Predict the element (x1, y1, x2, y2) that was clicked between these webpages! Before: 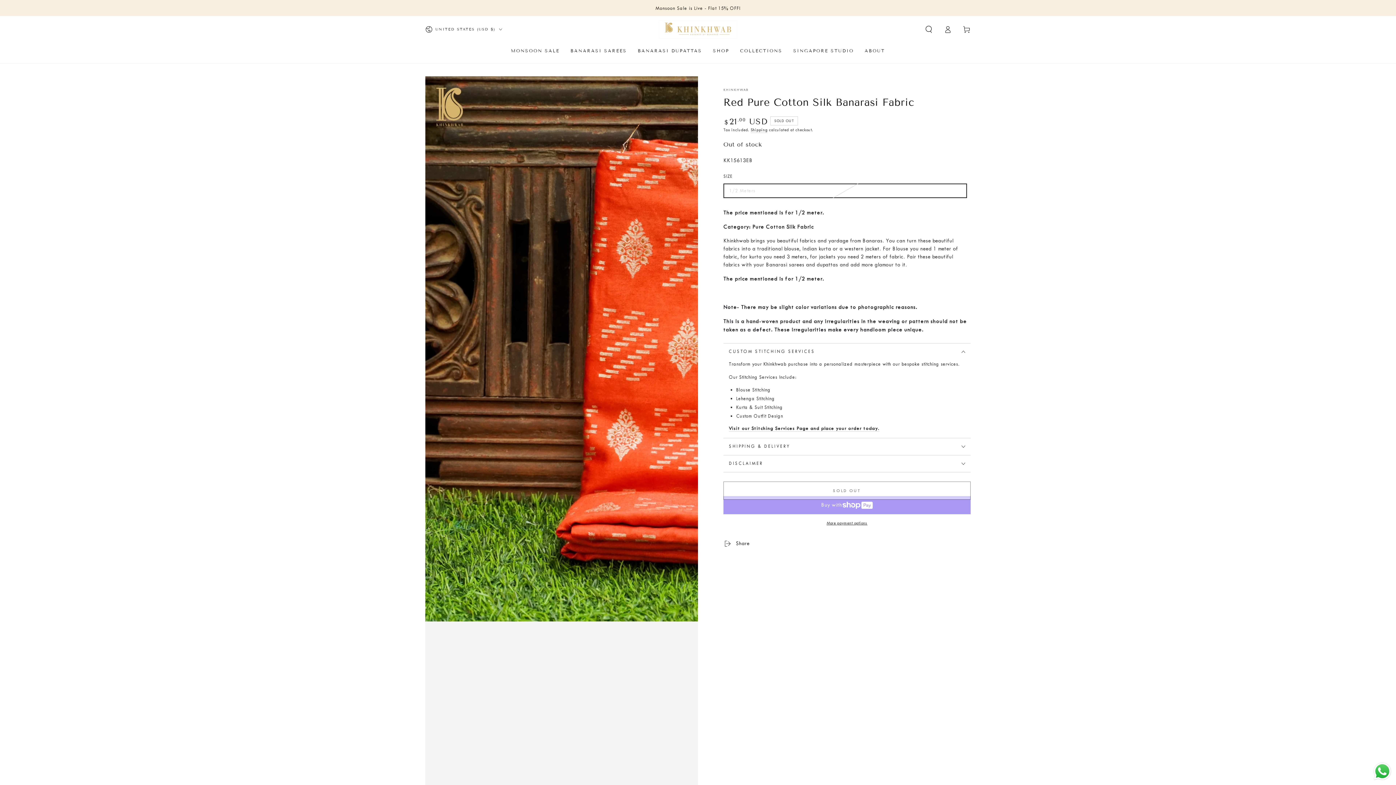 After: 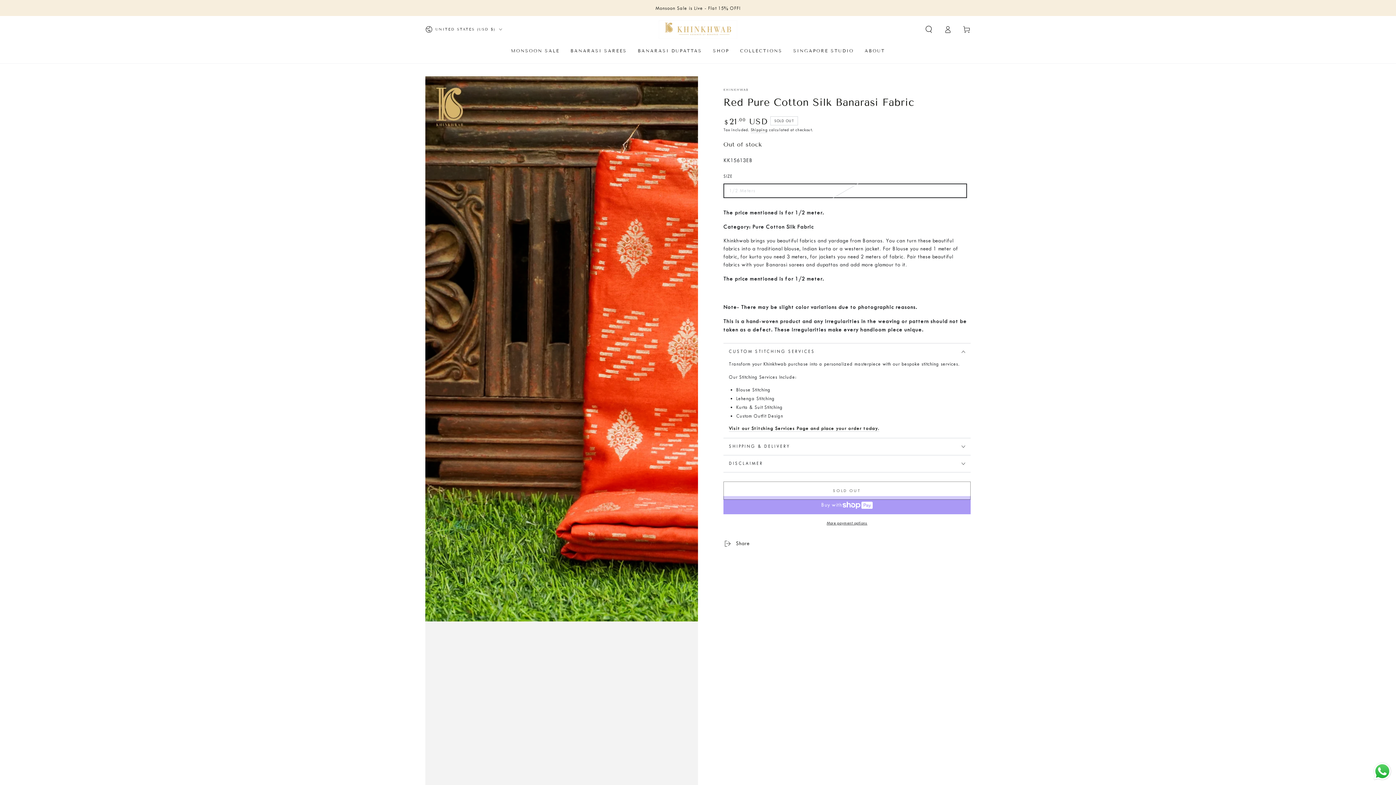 Action: bbox: (1372, 761, 1392, 781) label: Send a message via WhatsApp